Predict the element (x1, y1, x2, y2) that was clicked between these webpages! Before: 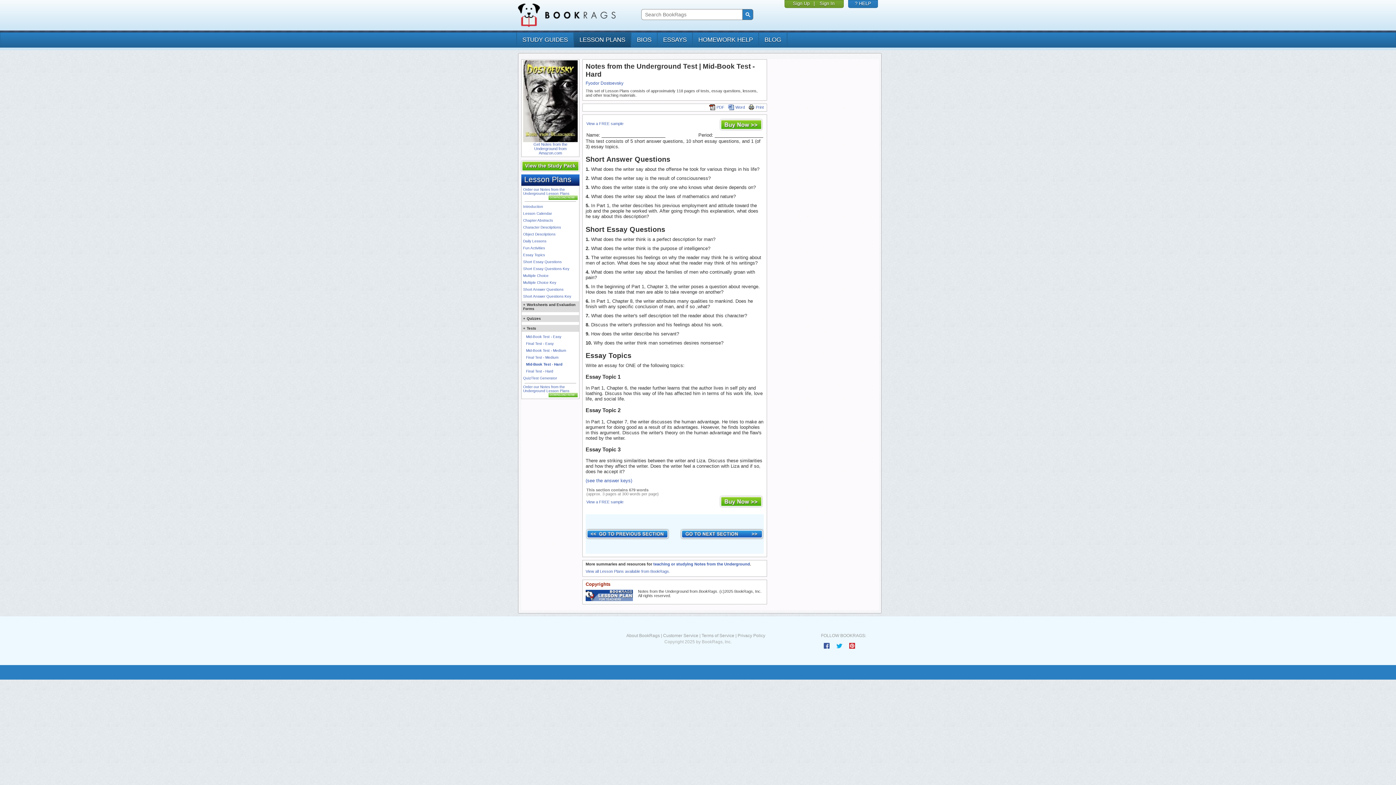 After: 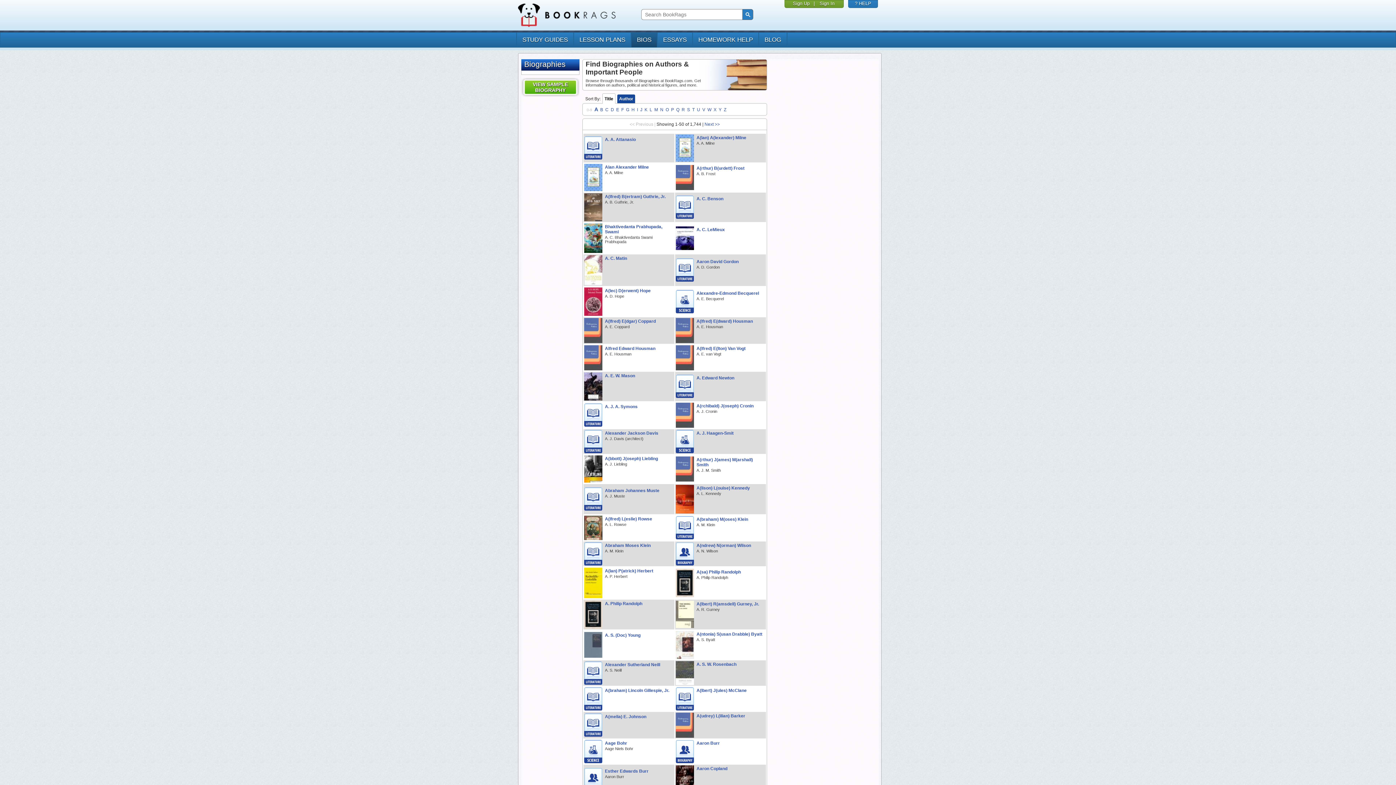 Action: bbox: (630, 32, 657, 47) label: BIOS